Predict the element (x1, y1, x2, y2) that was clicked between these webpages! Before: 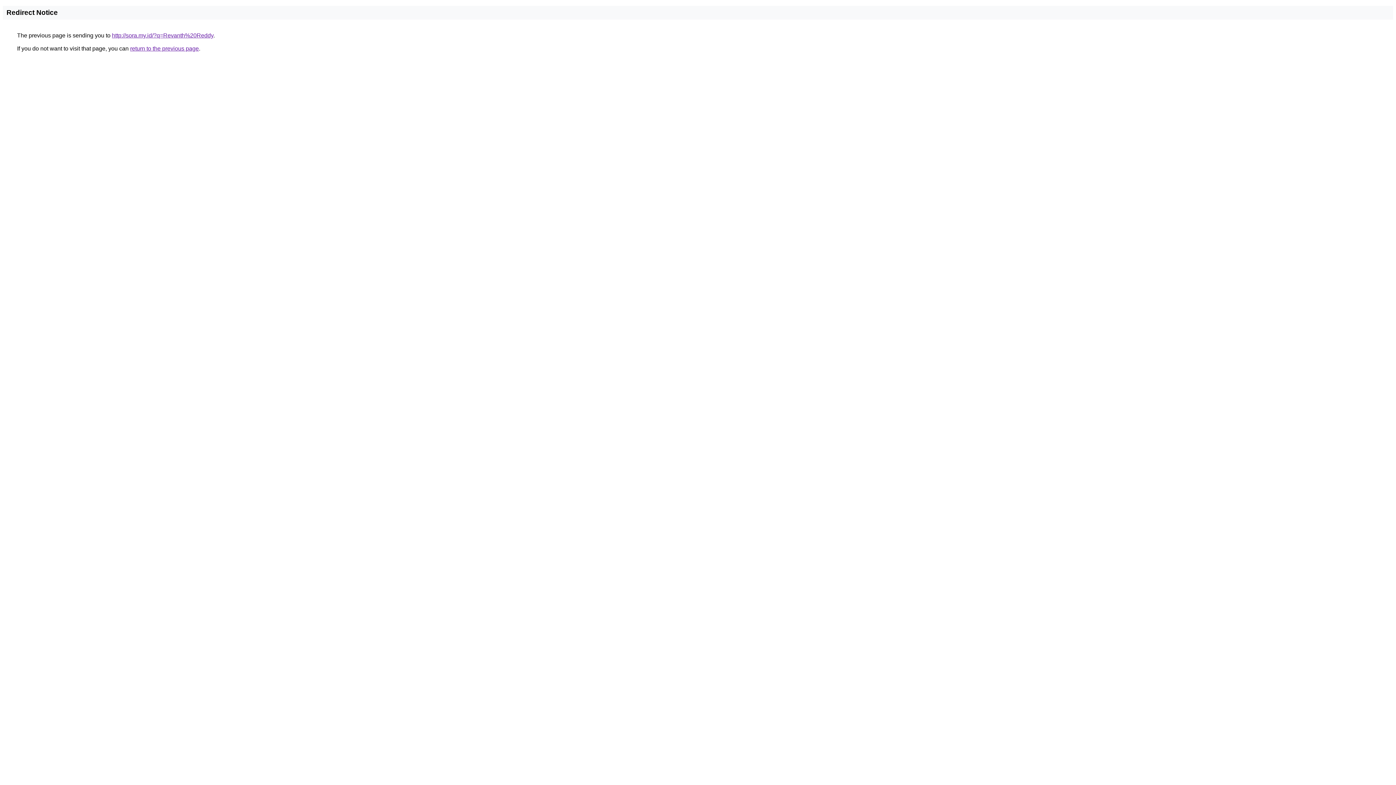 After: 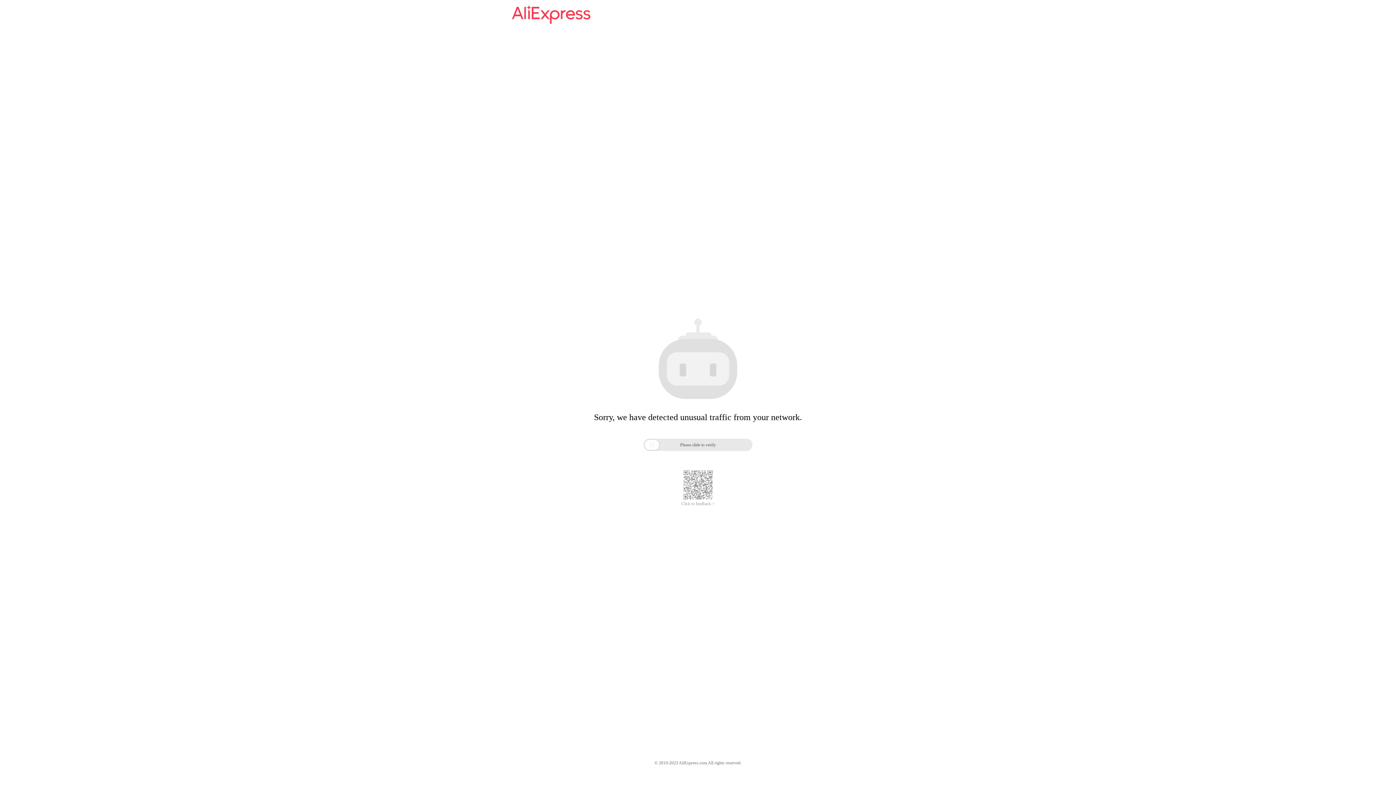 Action: bbox: (112, 32, 213, 38) label: http://sora.my.id/?q=Revanth%20Reddy